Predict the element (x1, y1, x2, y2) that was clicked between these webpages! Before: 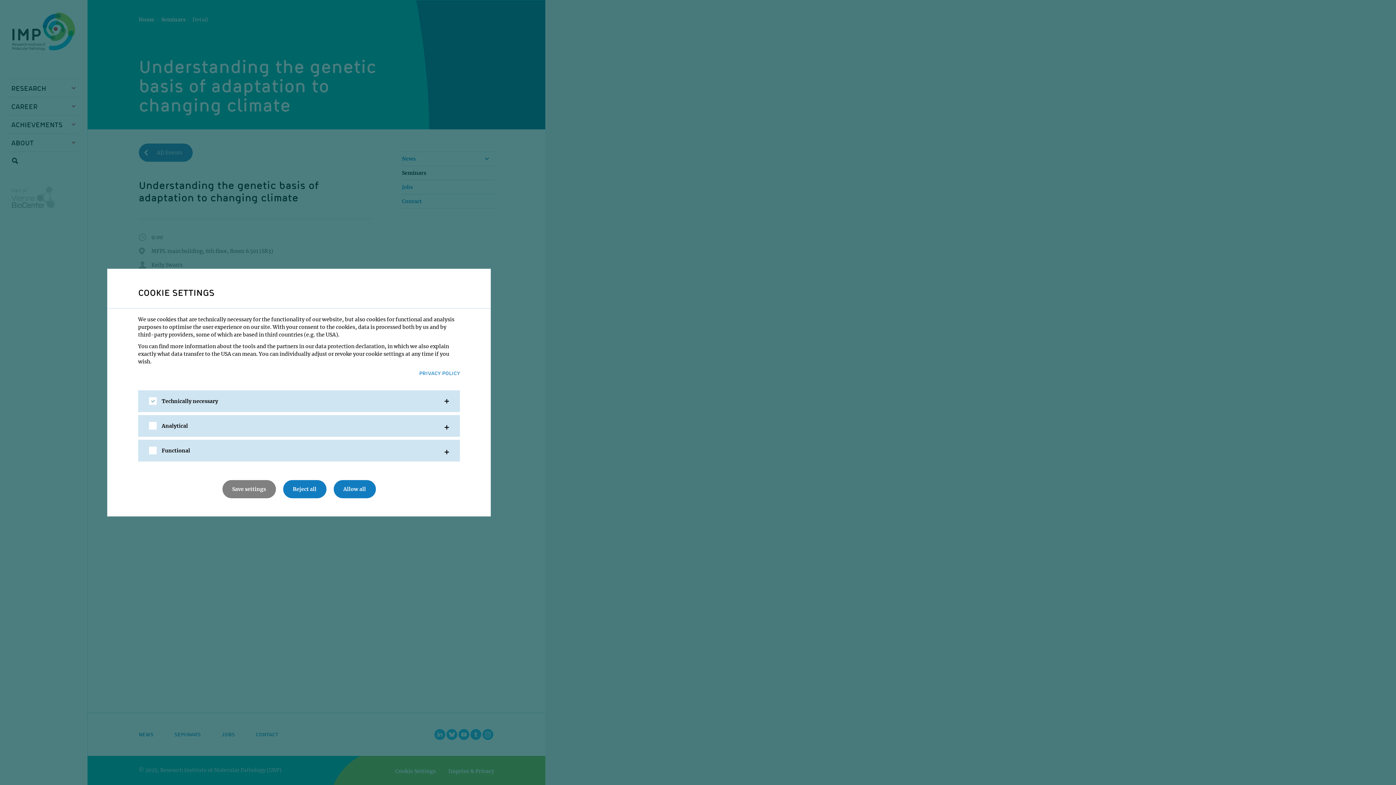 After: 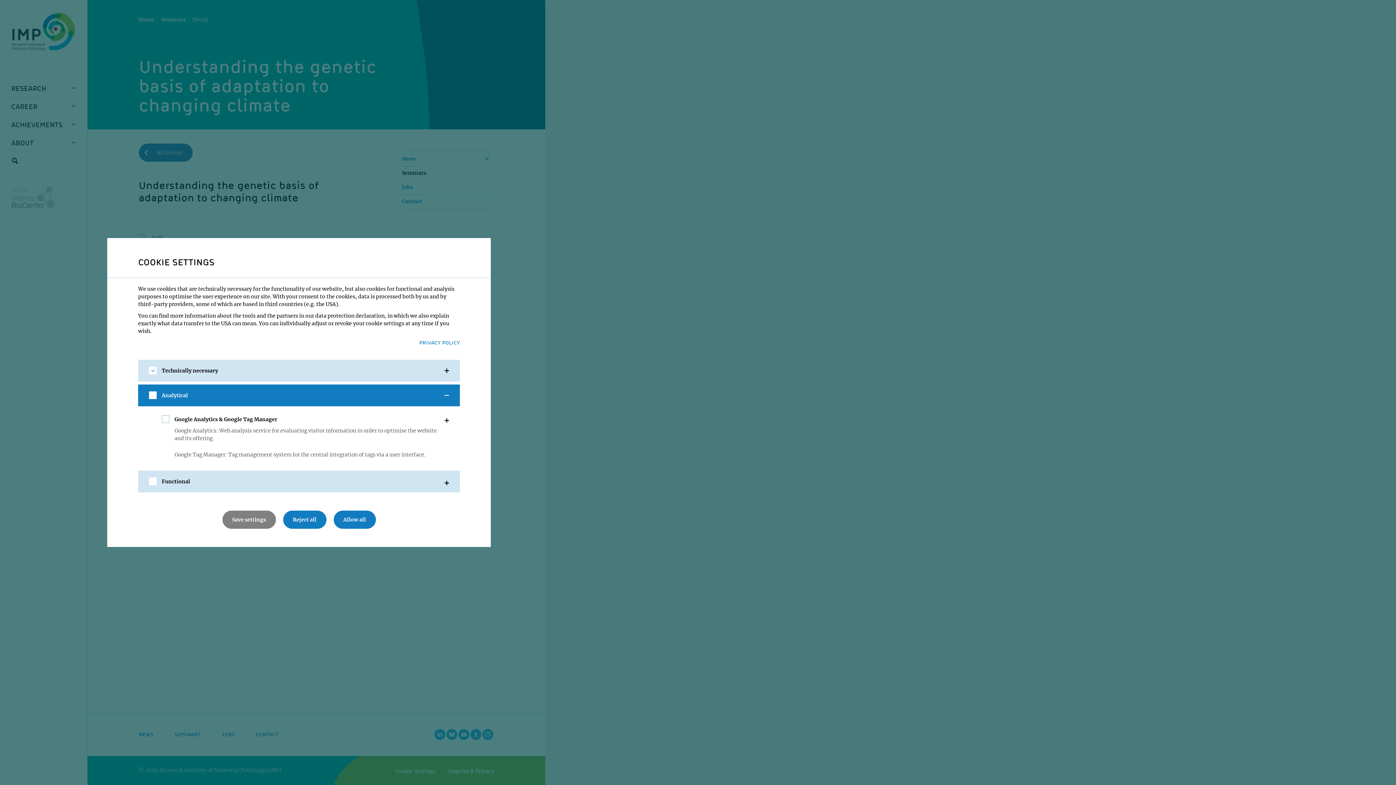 Action: label: Analytical bbox: (138, 415, 460, 437)